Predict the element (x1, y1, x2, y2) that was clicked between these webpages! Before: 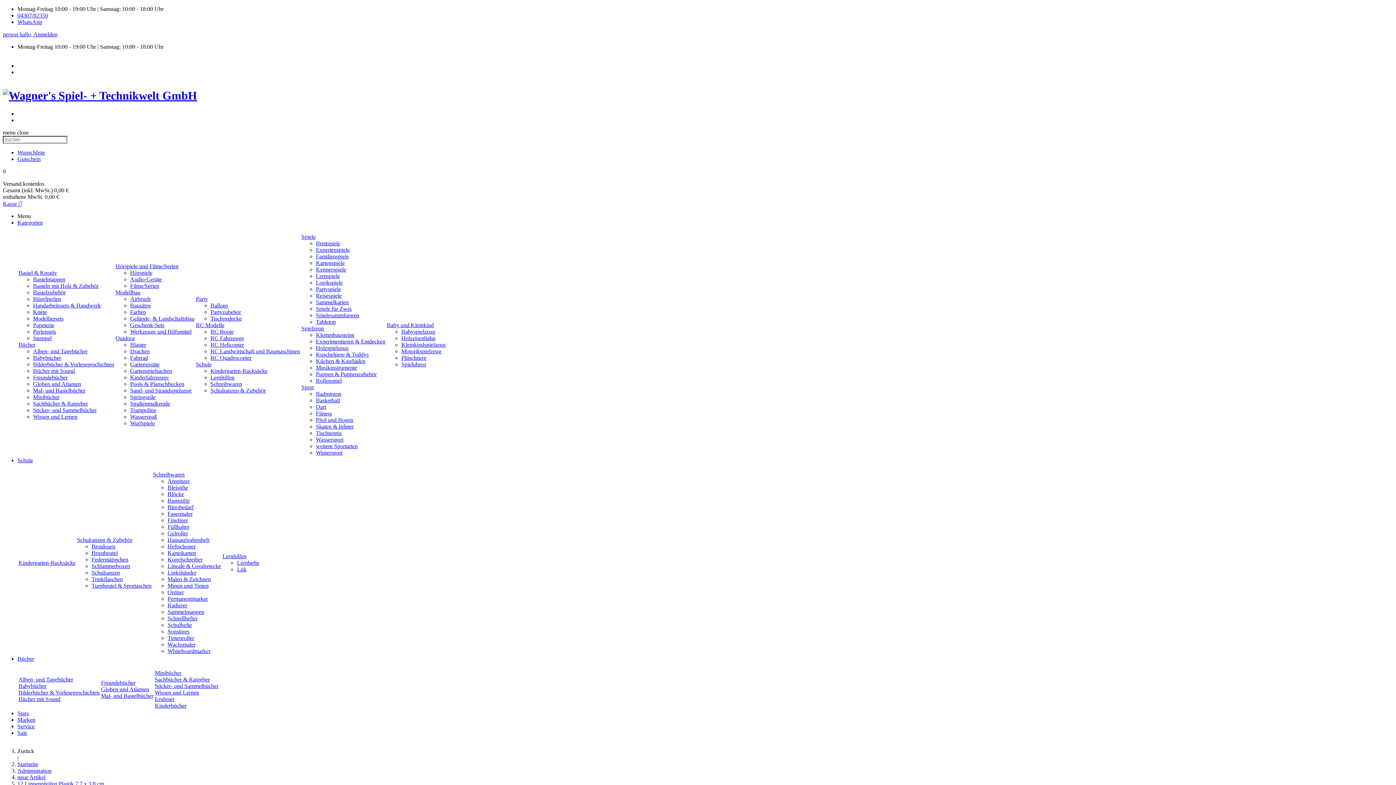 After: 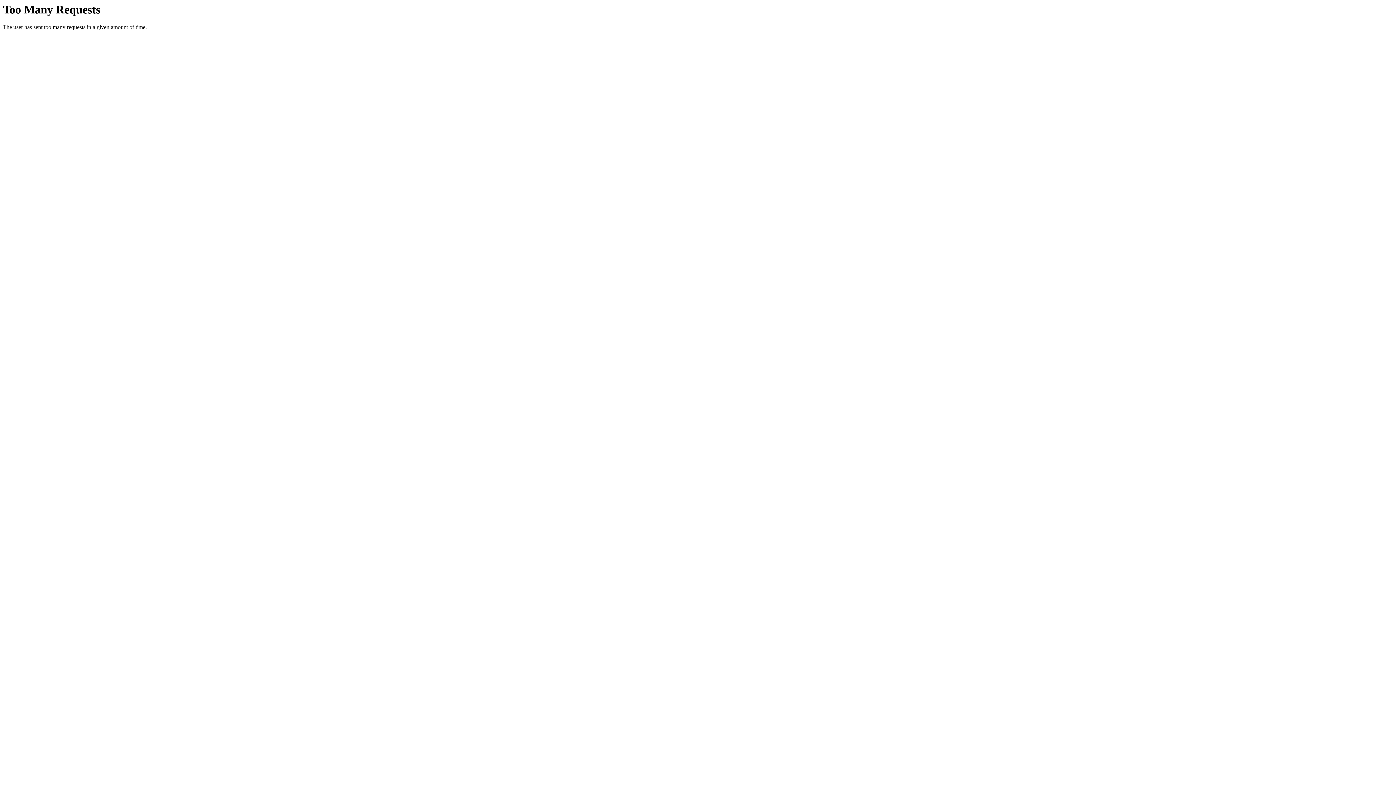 Action: bbox: (115, 335, 134, 341) label: Outdoor